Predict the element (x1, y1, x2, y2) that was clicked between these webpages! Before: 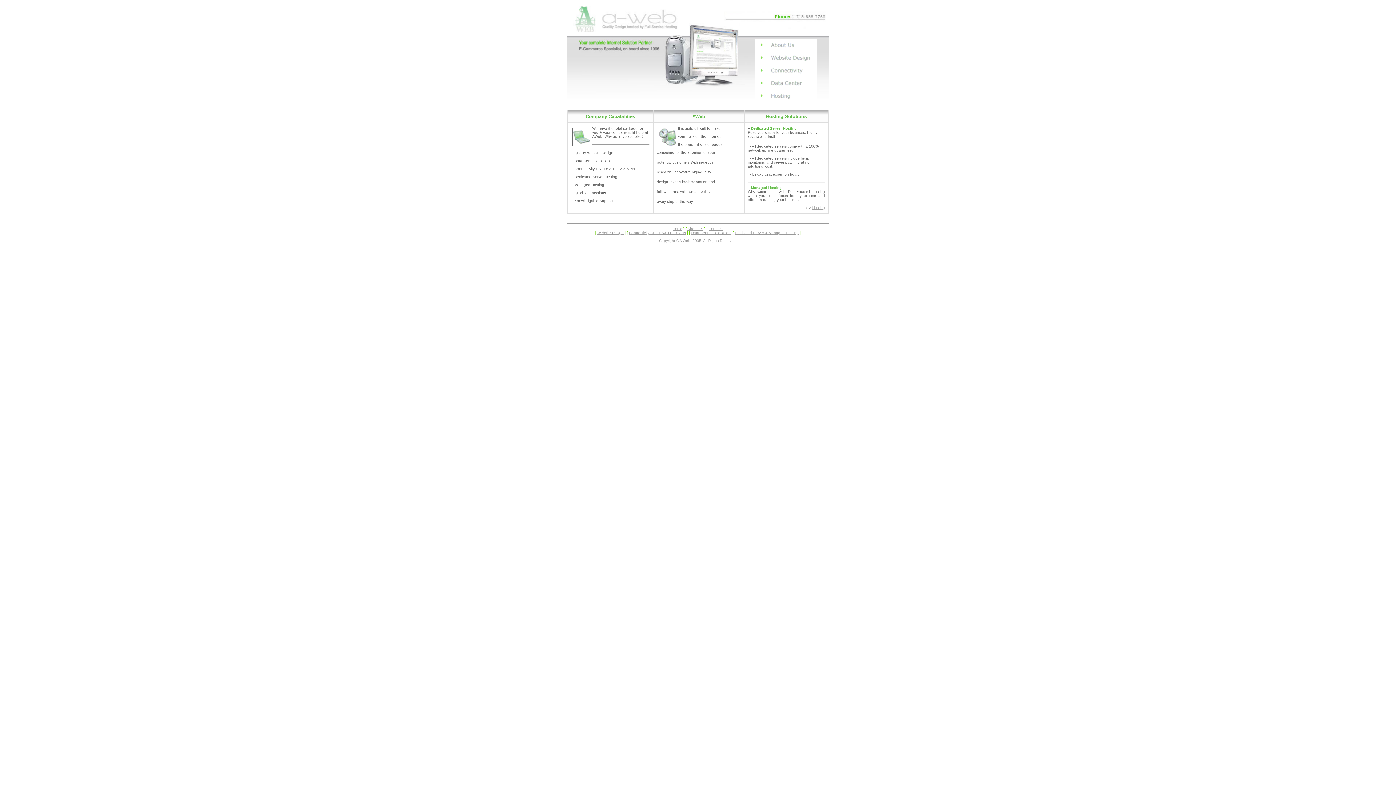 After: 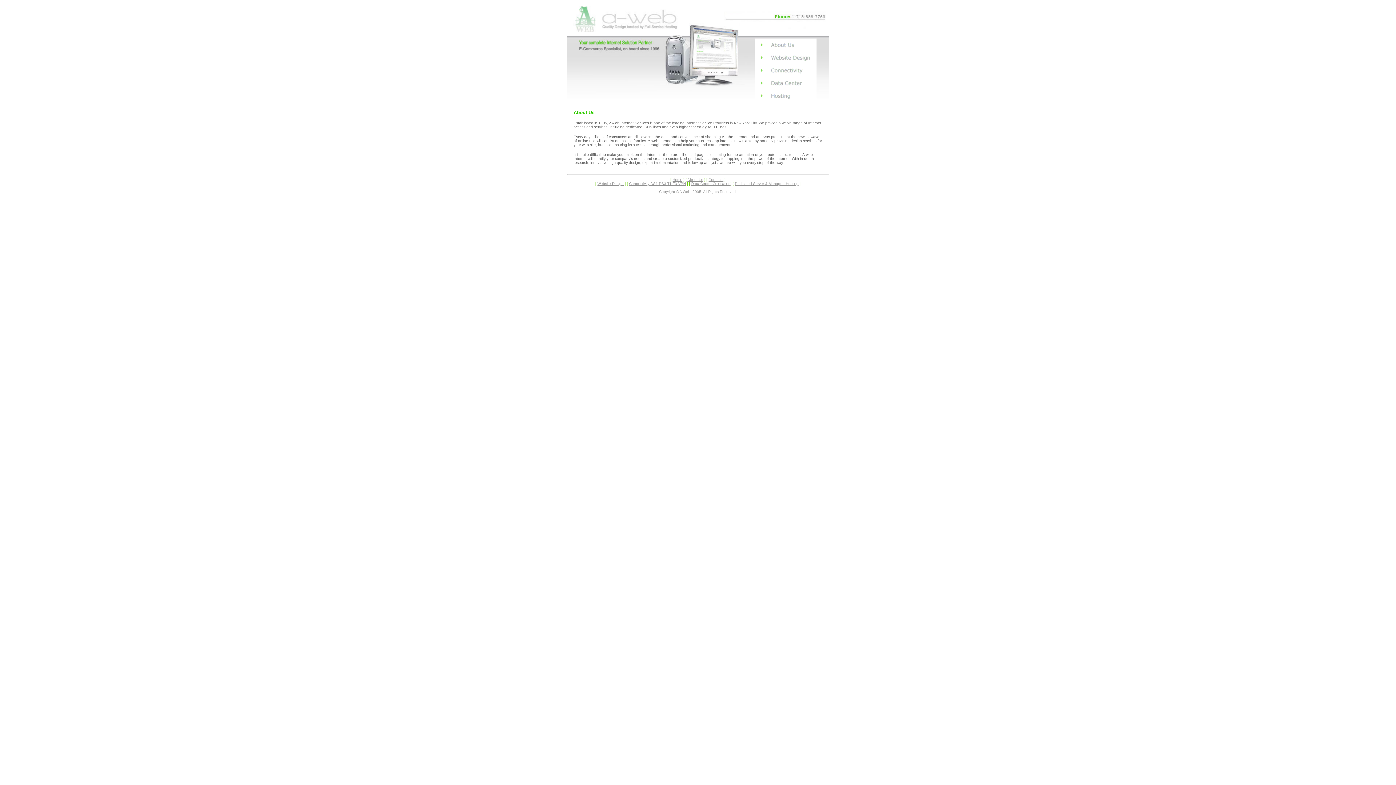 Action: bbox: (754, 46, 816, 52)